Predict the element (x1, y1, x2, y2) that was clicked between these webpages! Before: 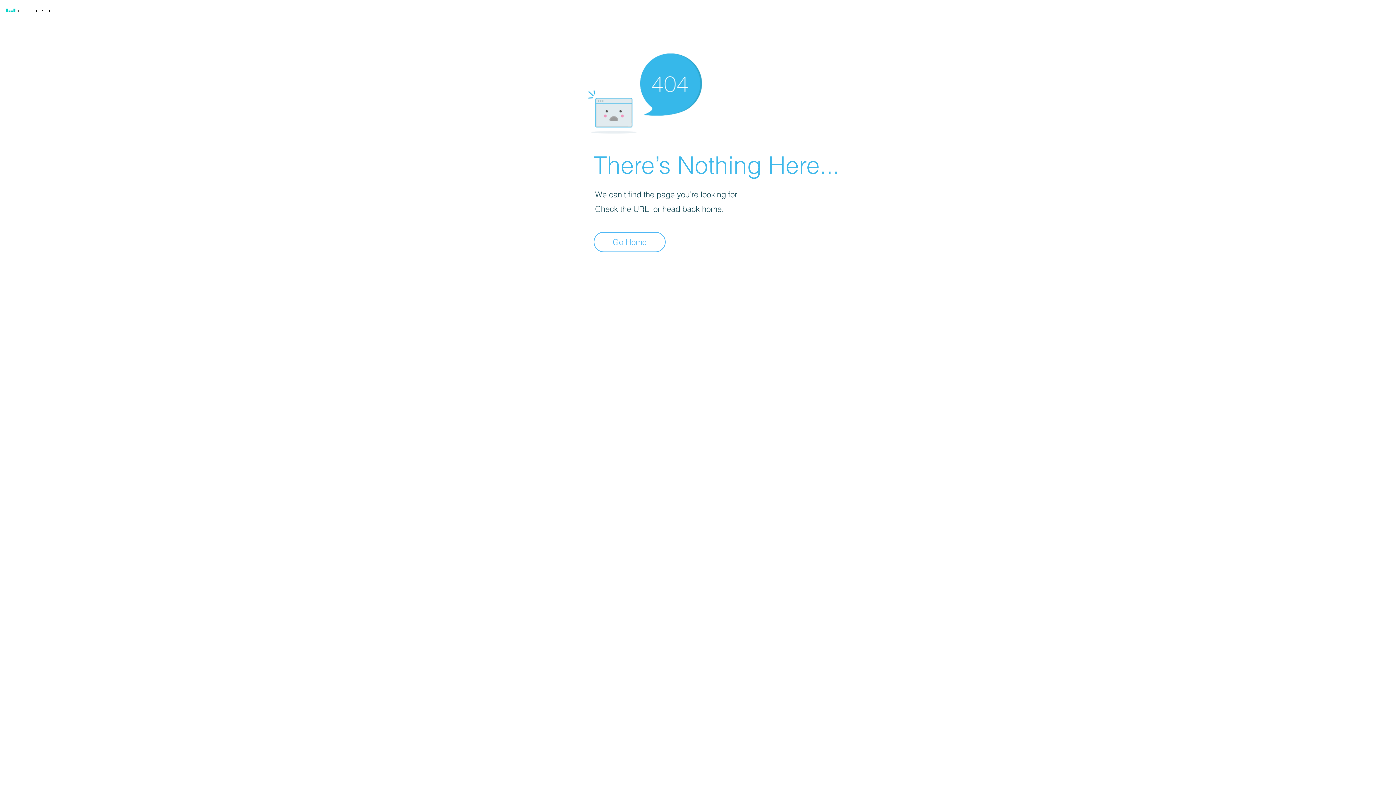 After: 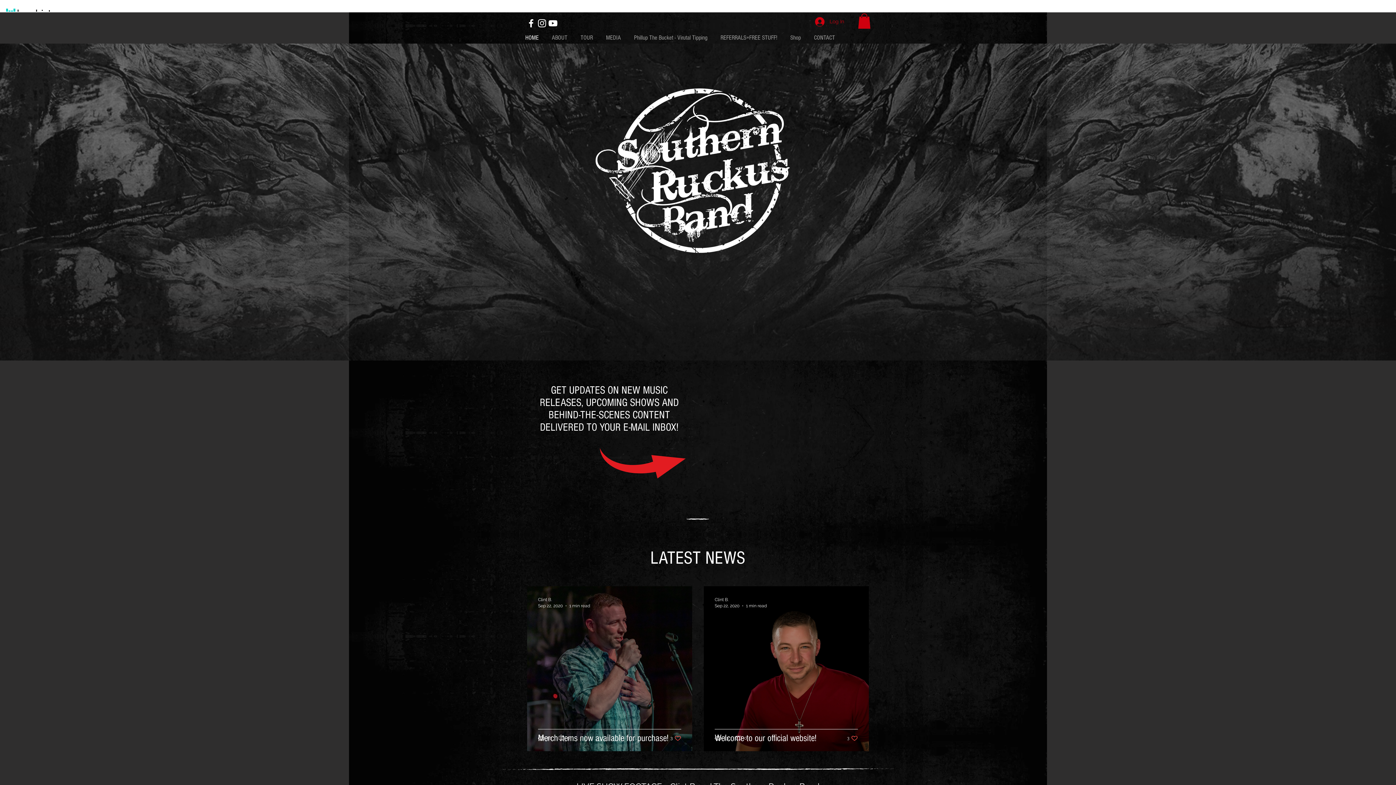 Action: bbox: (593, 232, 665, 252) label: Go Home